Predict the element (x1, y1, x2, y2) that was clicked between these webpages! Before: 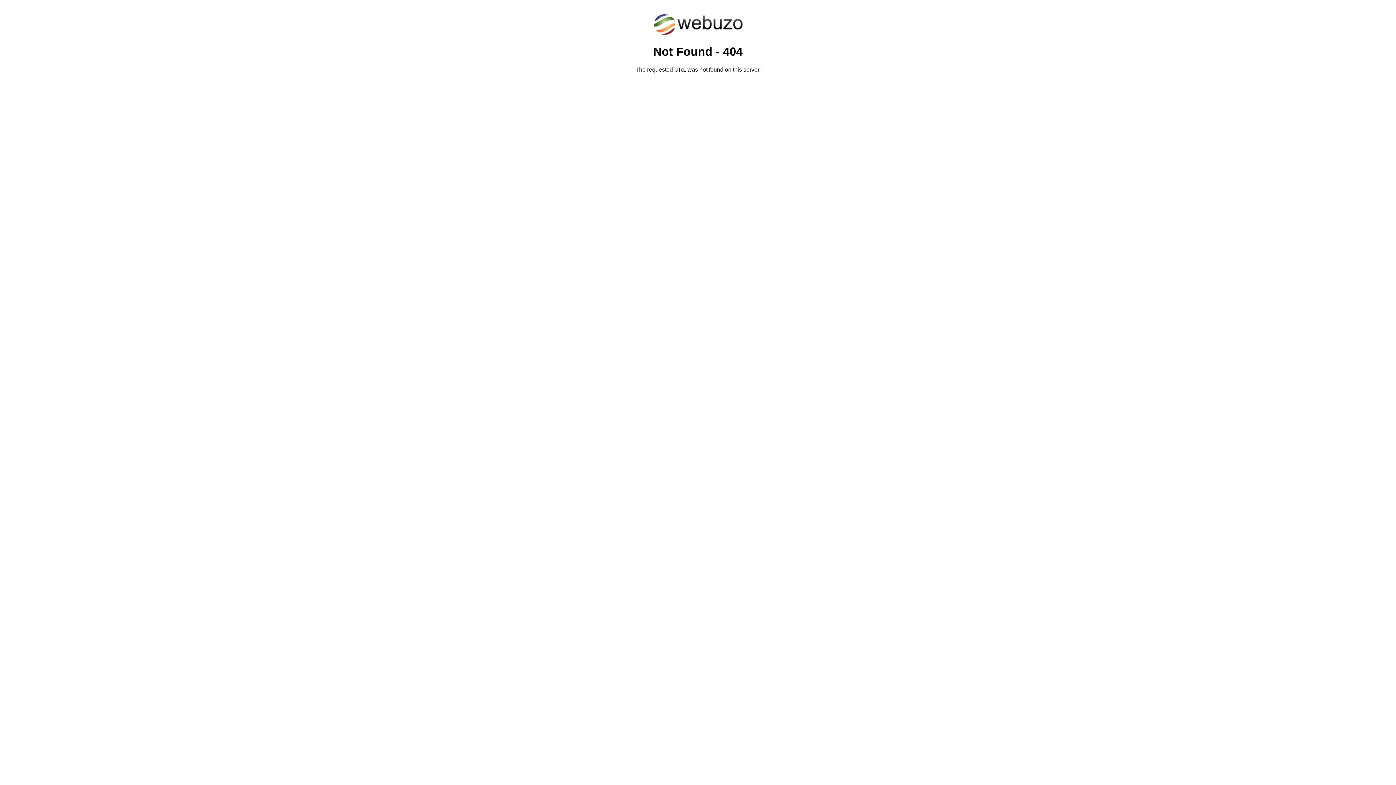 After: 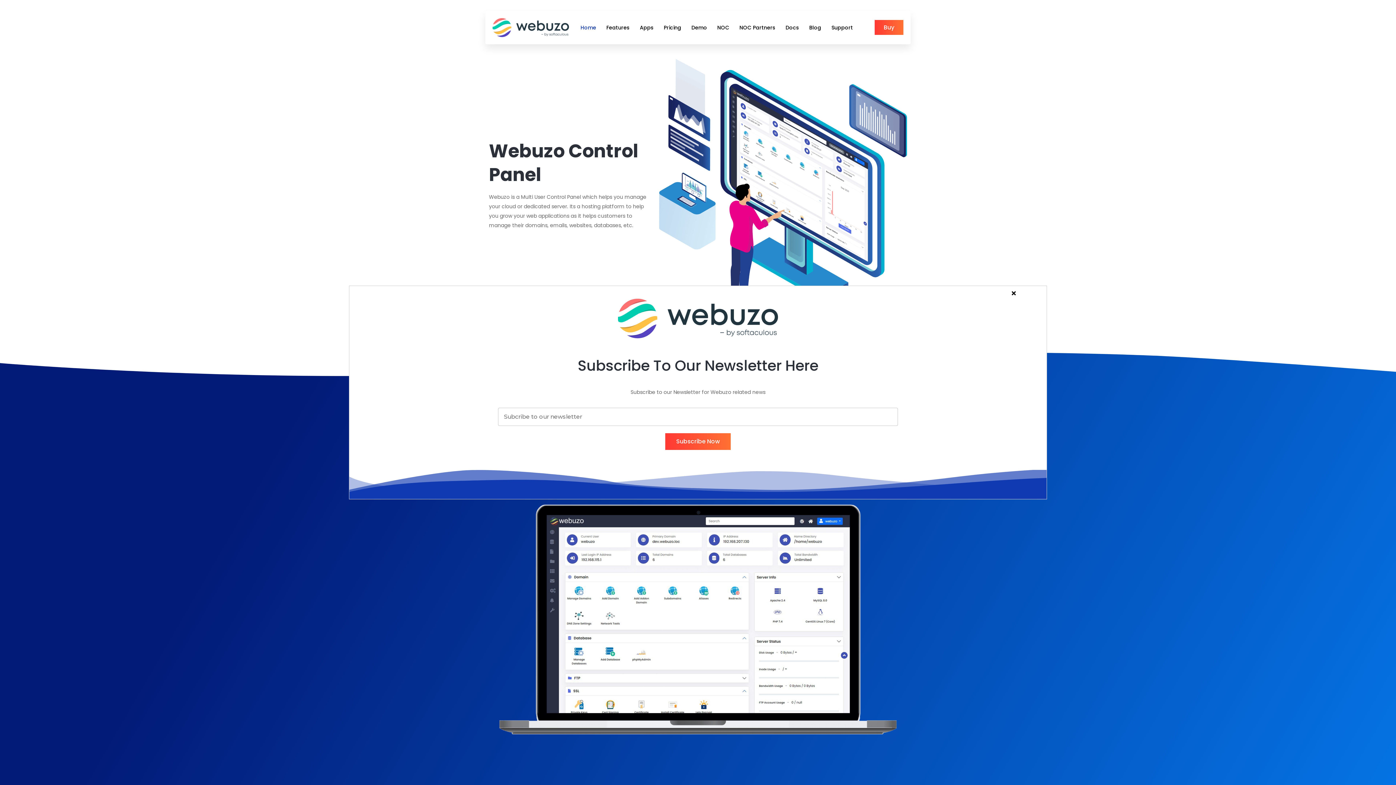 Action: bbox: (652, 30, 743, 37)